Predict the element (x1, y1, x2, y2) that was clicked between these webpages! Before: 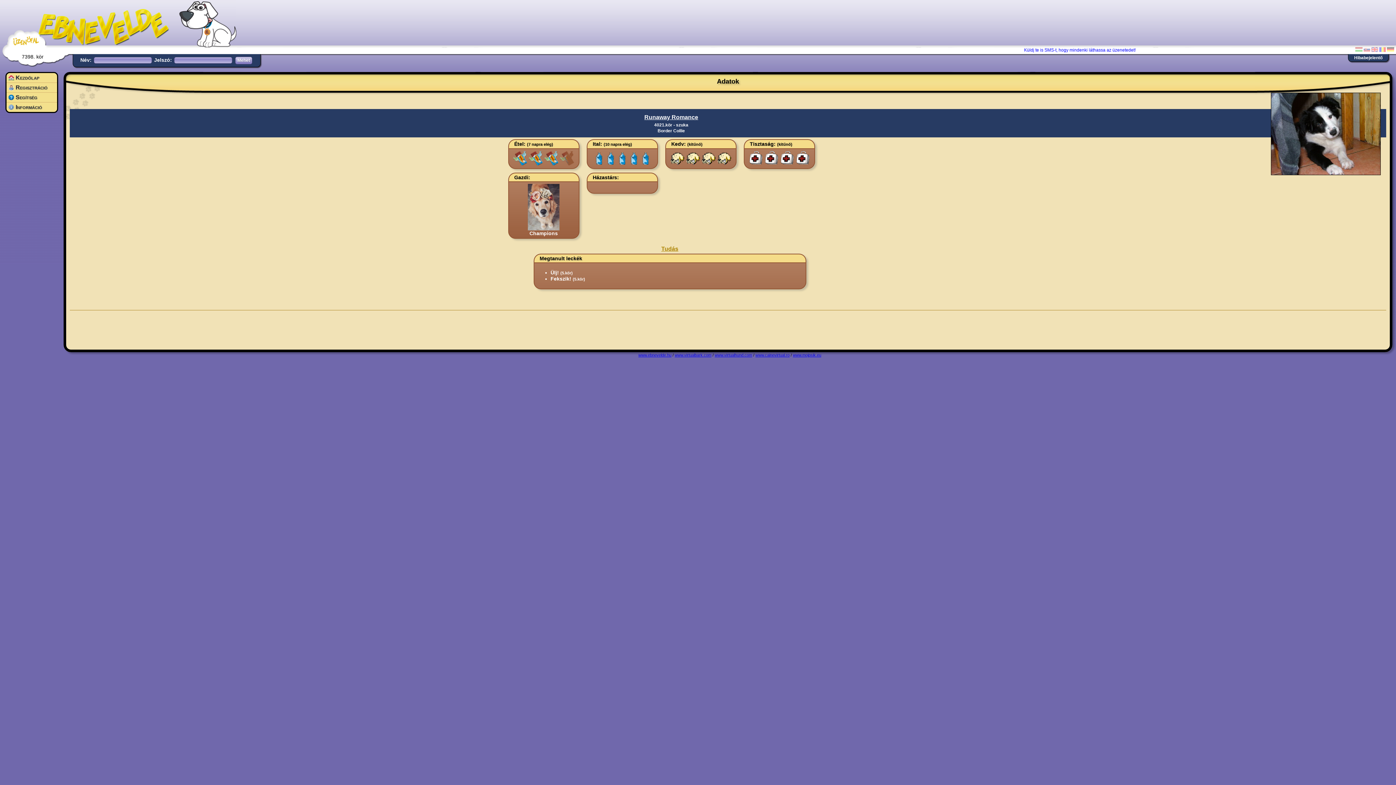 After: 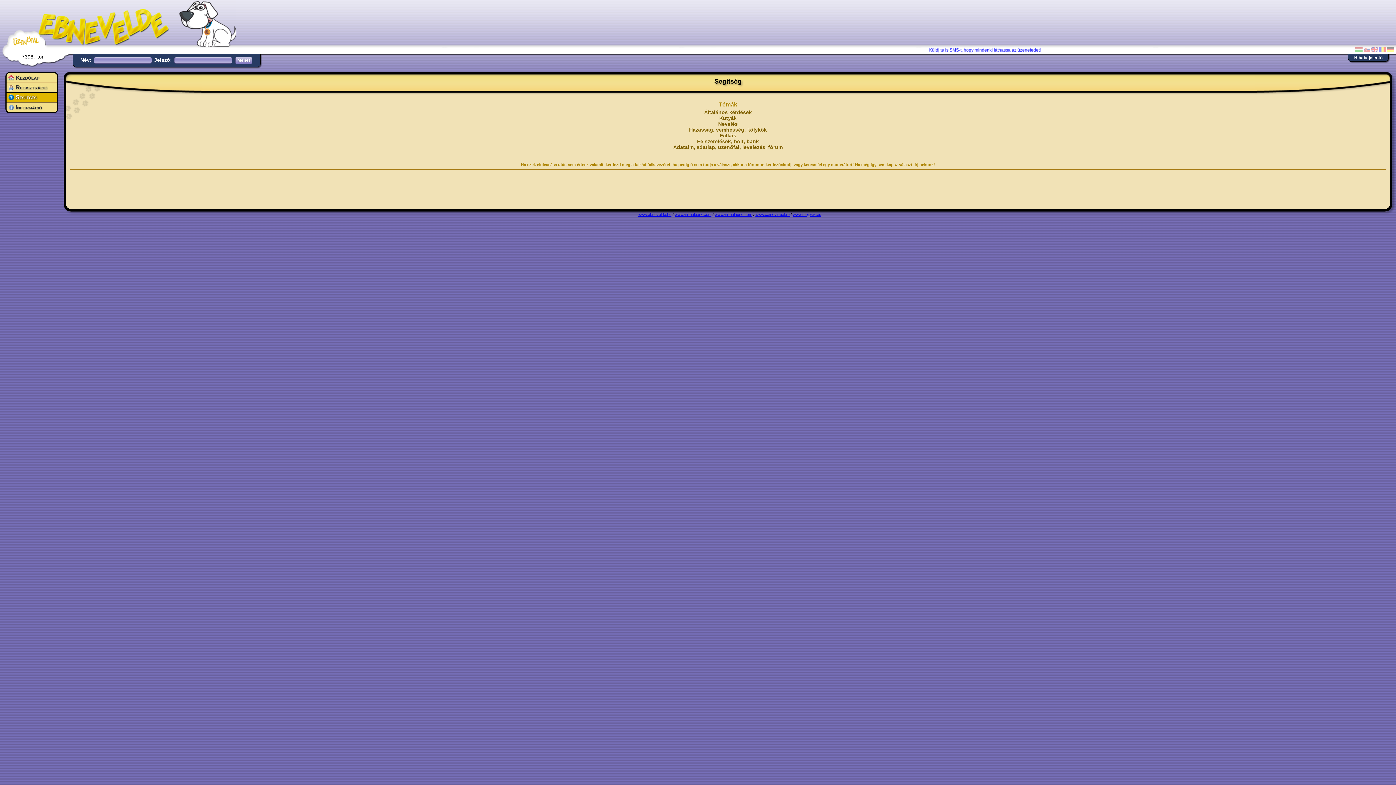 Action: bbox: (8, 94, 57, 100) label: Segítség